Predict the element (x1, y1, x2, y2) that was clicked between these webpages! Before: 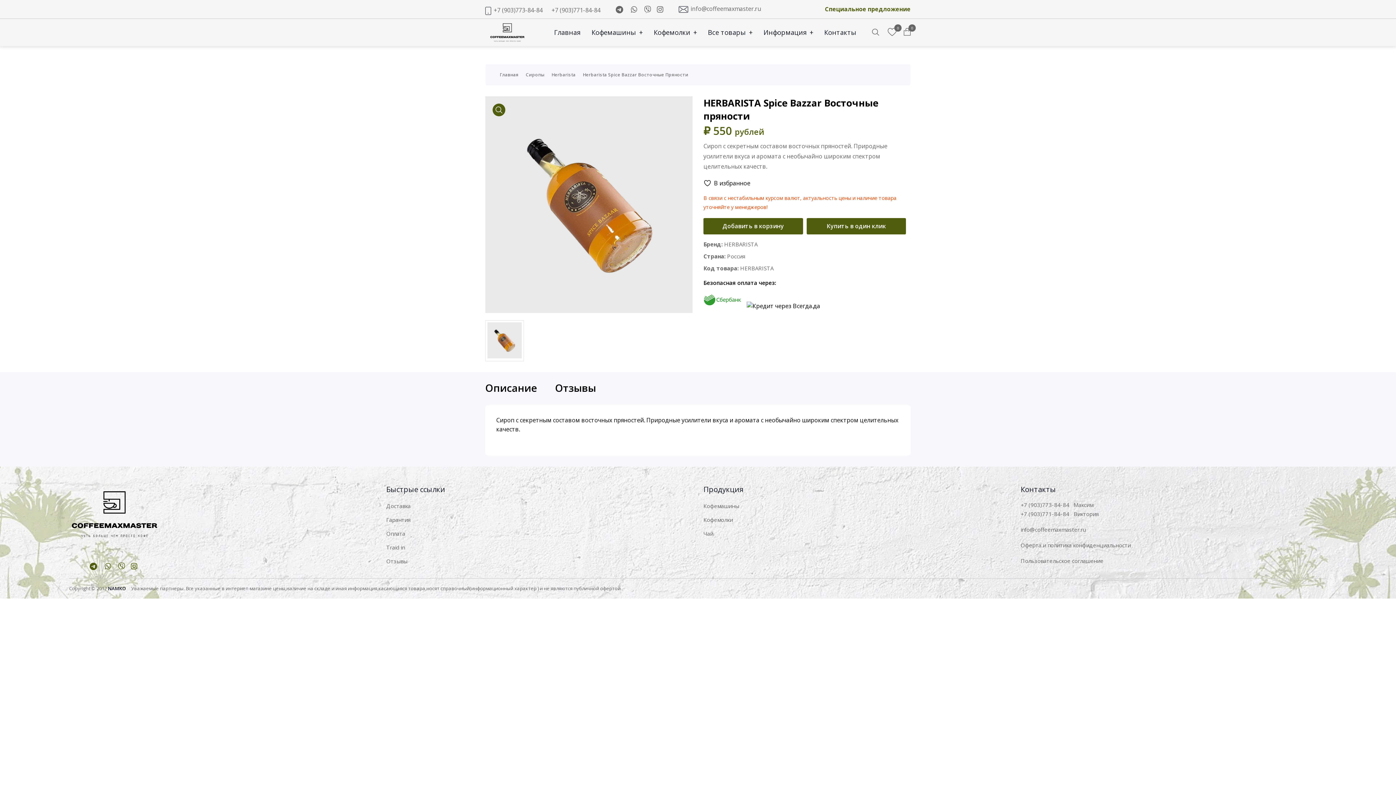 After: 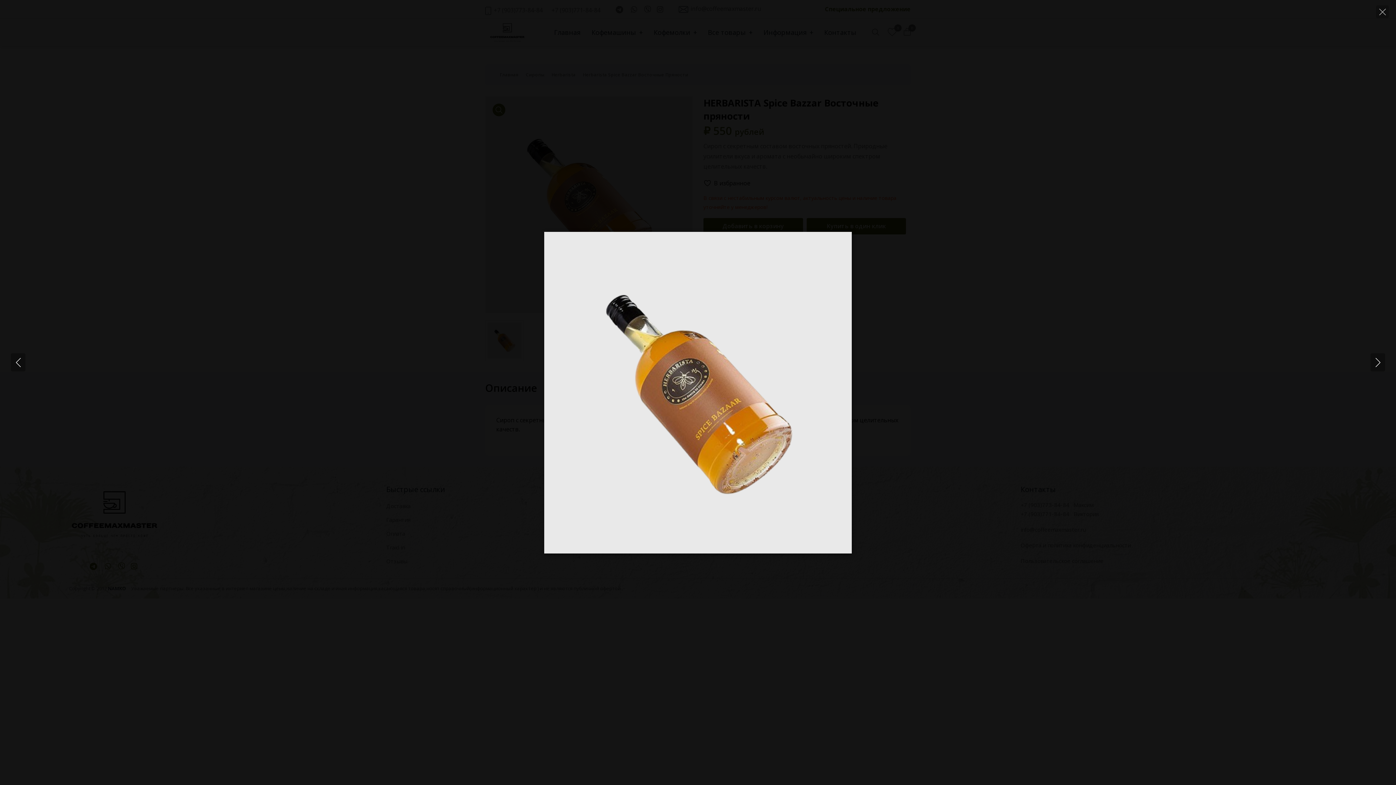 Action: bbox: (485, 96, 692, 313)